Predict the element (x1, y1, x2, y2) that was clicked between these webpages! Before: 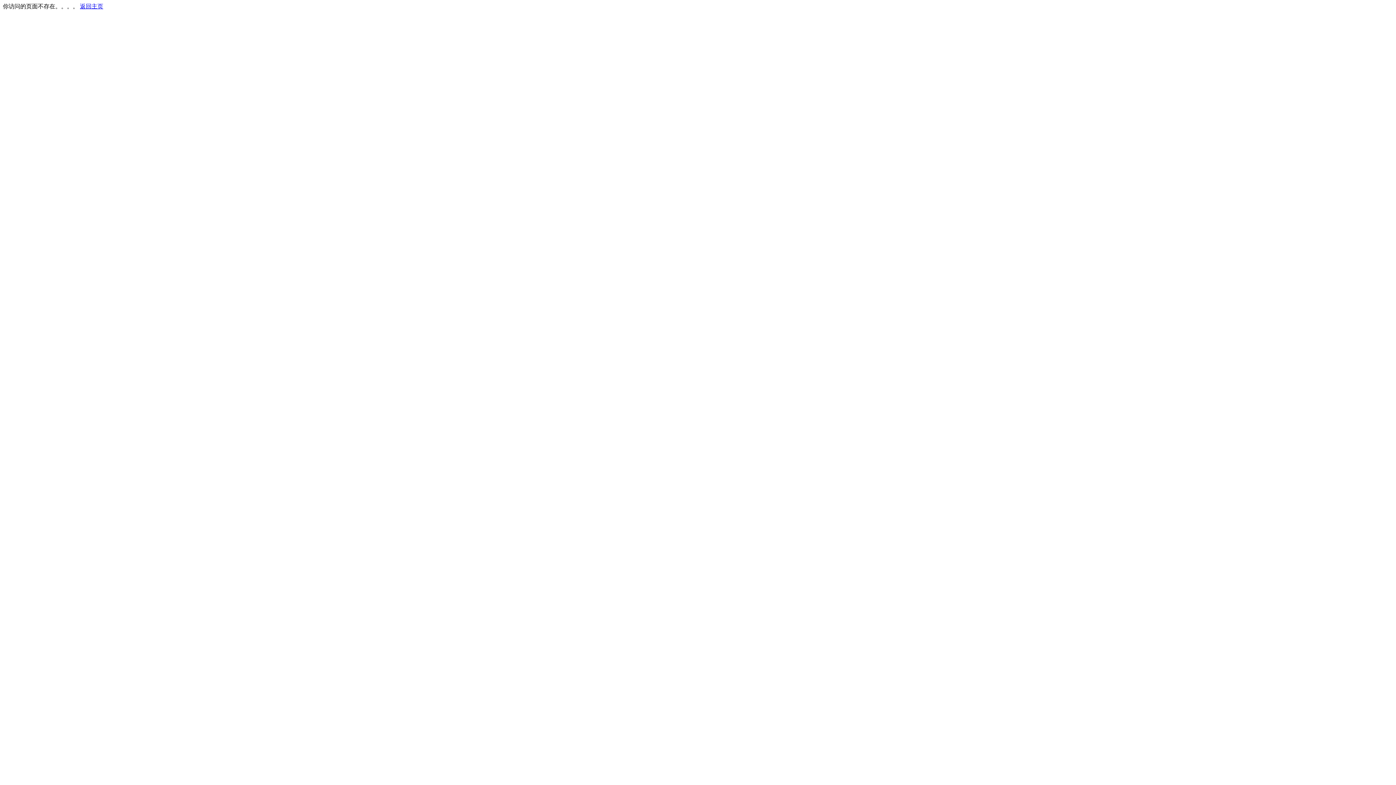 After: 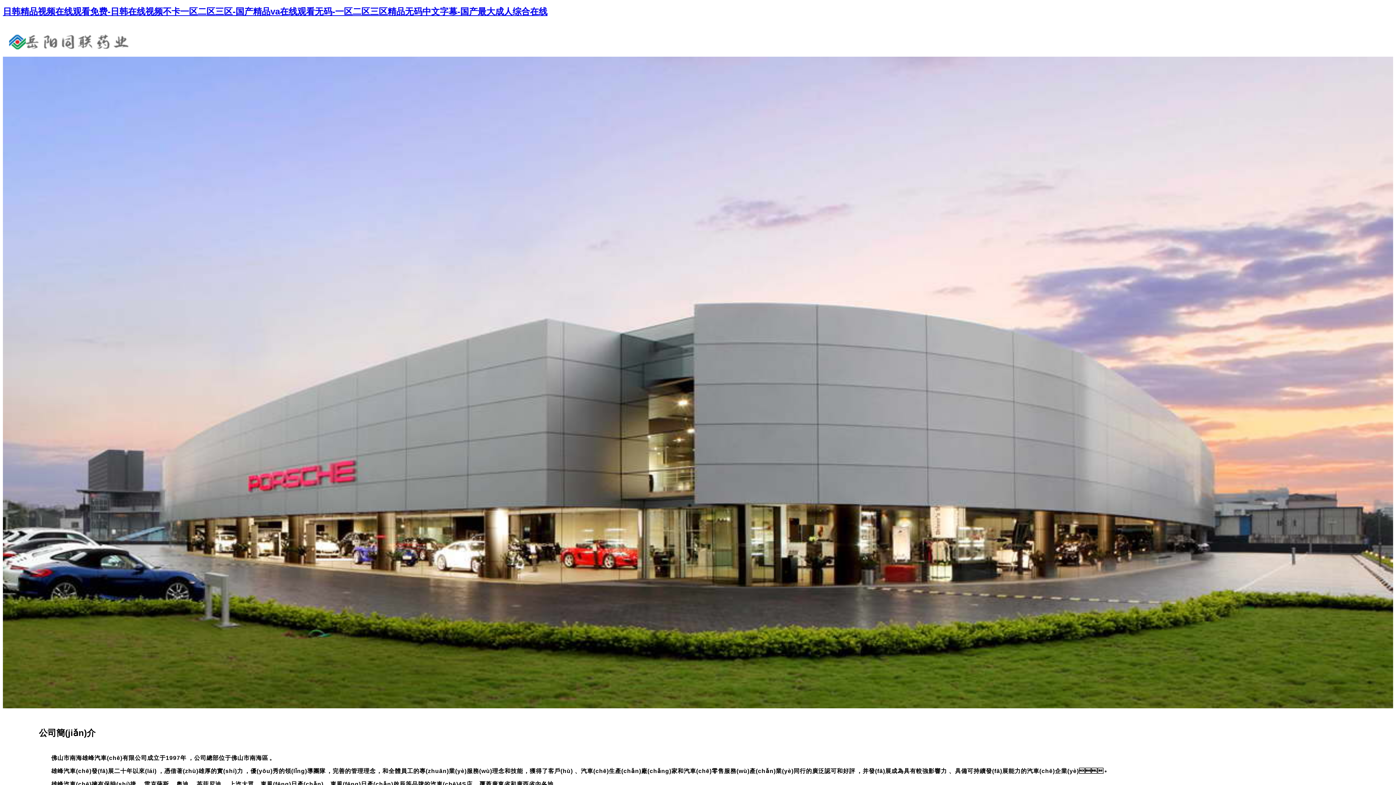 Action: label: 返回主页 bbox: (80, 3, 103, 9)